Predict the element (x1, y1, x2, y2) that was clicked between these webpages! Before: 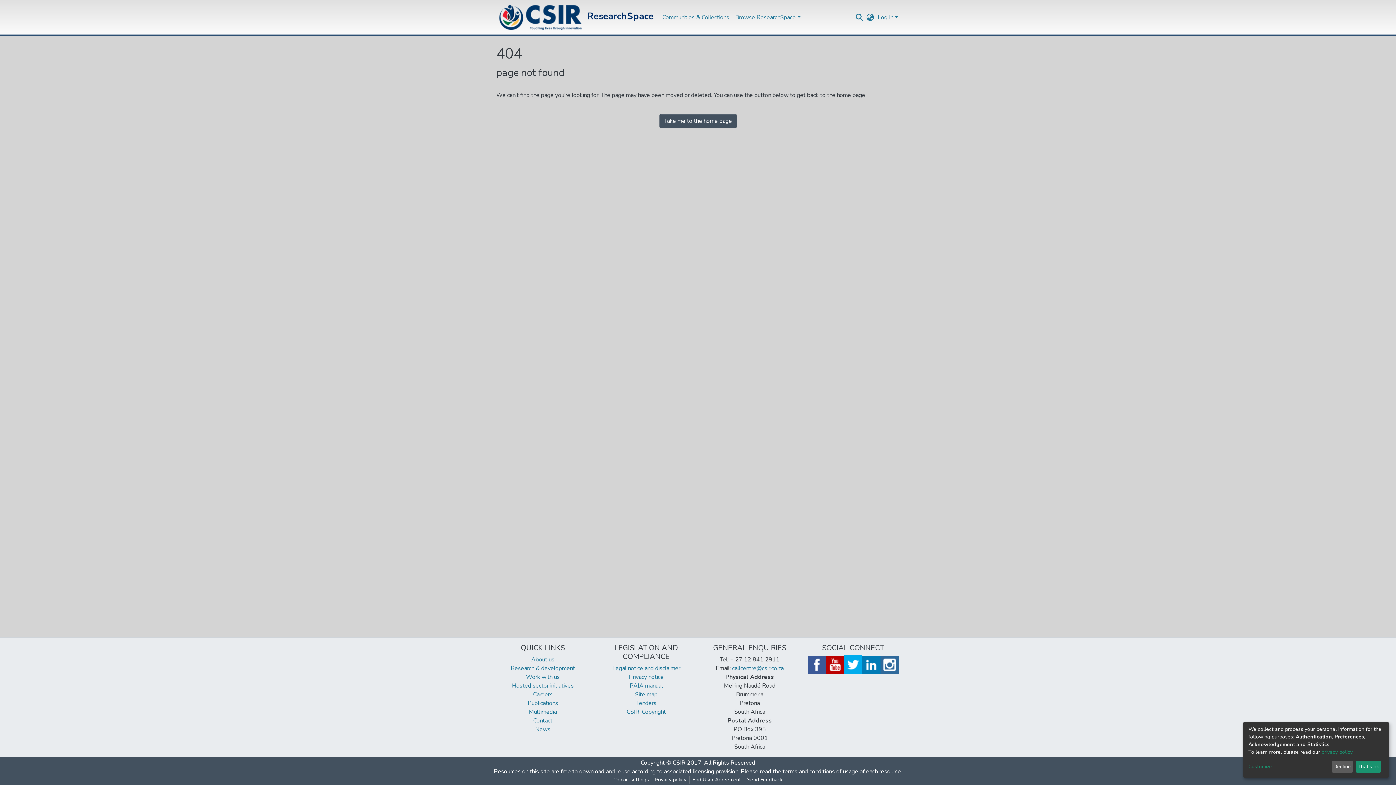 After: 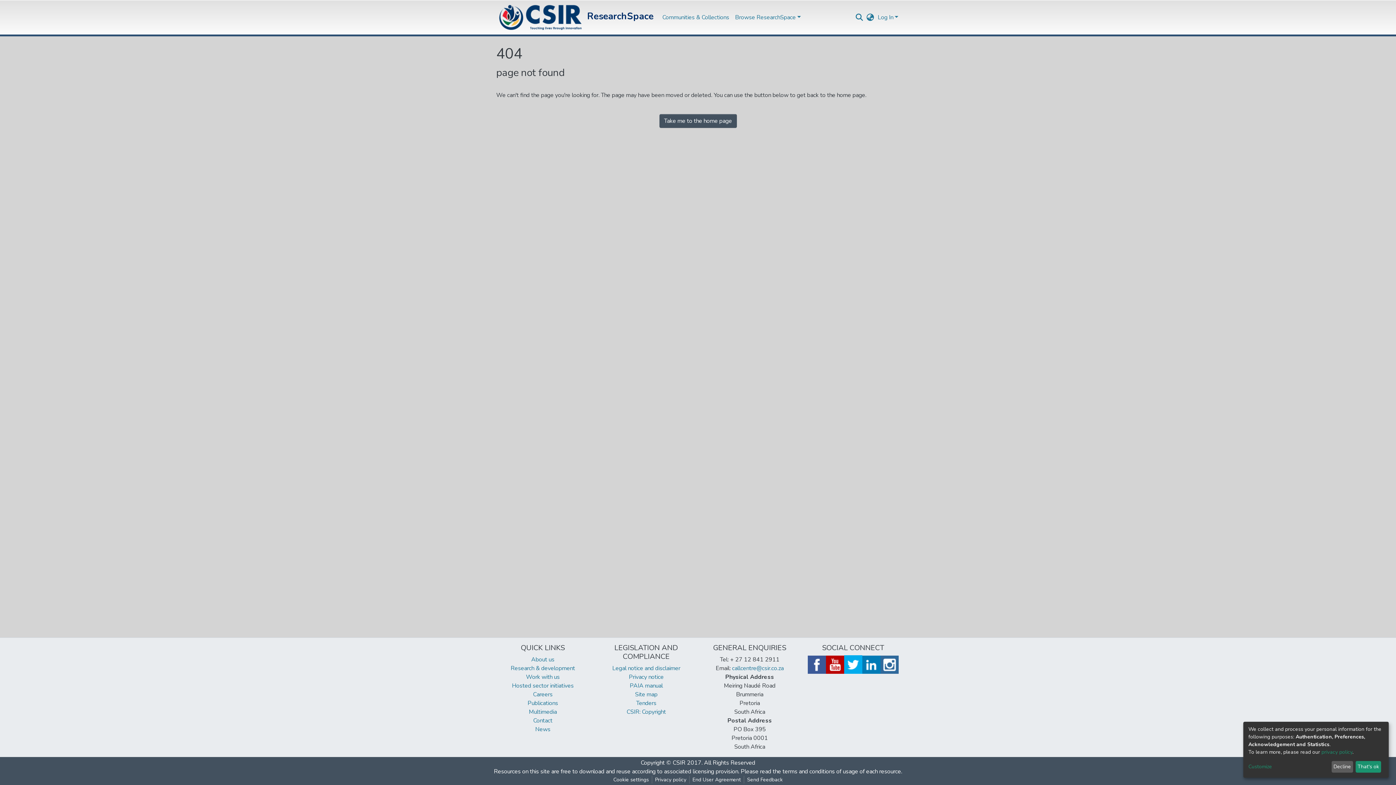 Action: bbox: (826, 660, 844, 668)